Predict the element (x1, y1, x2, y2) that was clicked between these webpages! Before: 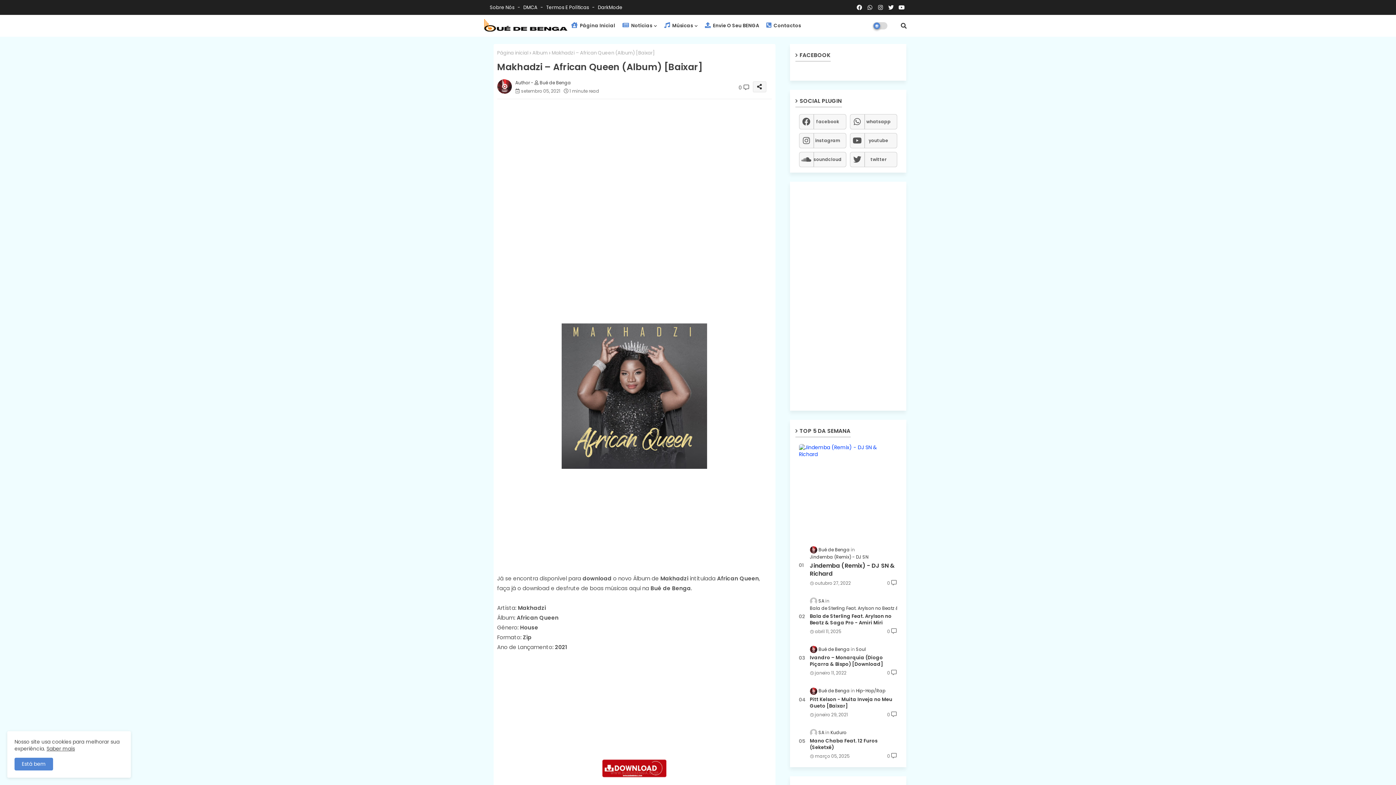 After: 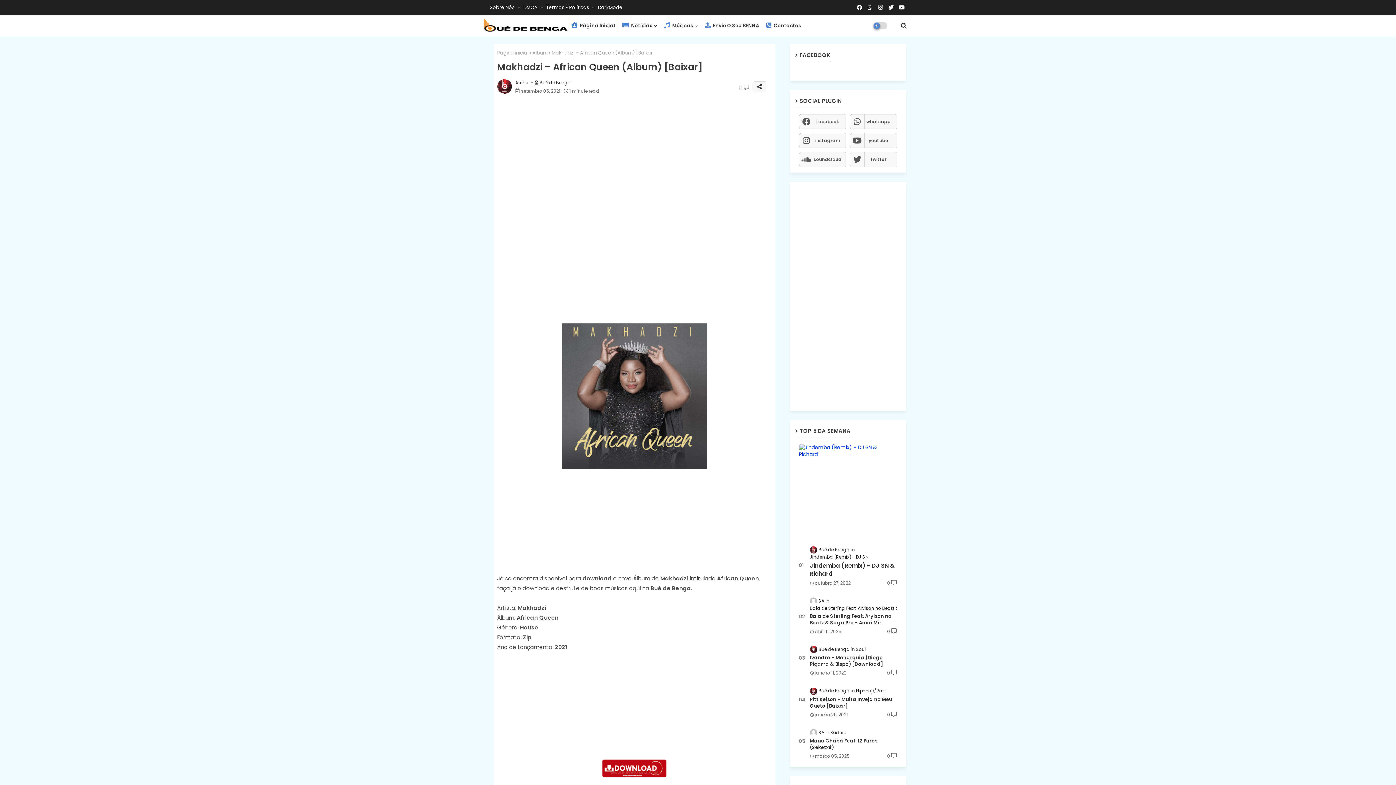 Action: bbox: (14, 758, 53, 770) label: Está bem